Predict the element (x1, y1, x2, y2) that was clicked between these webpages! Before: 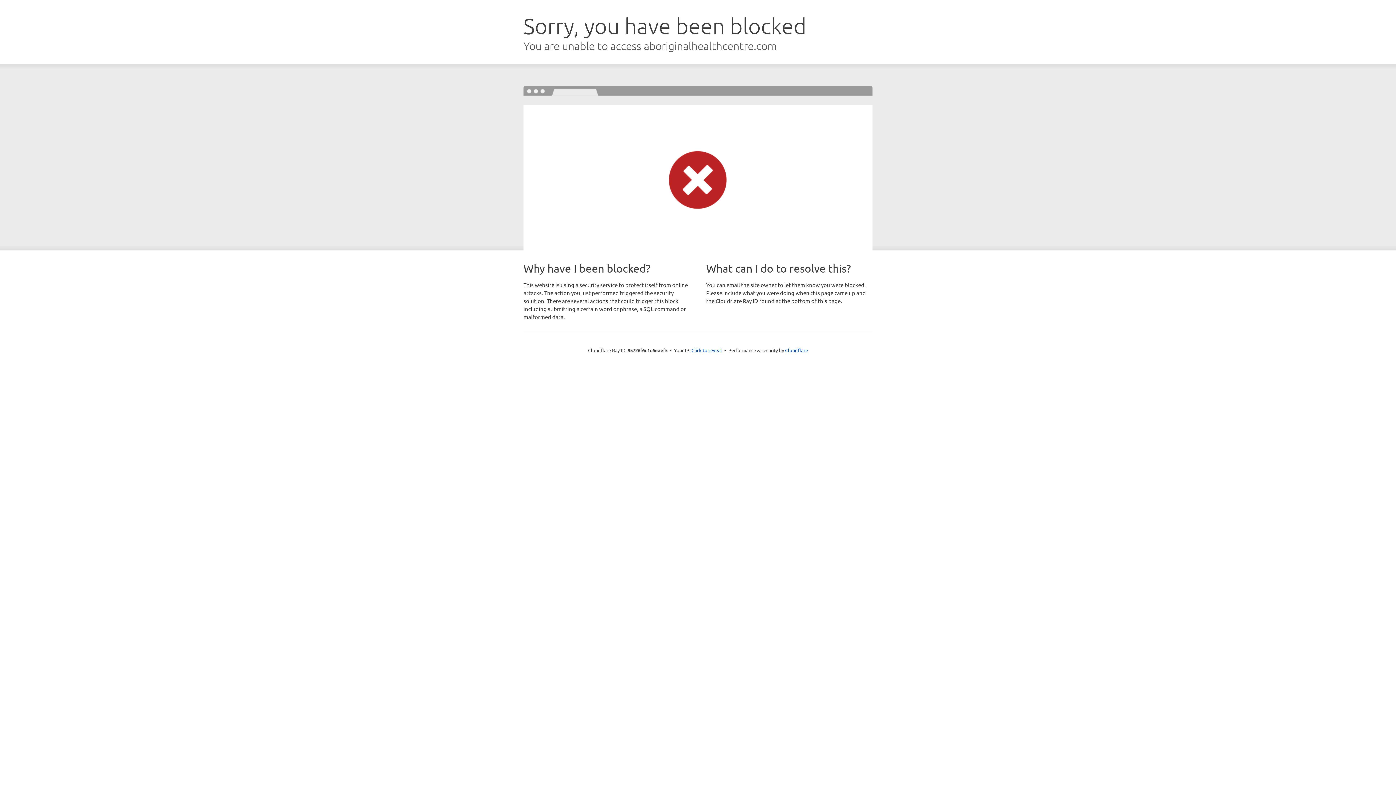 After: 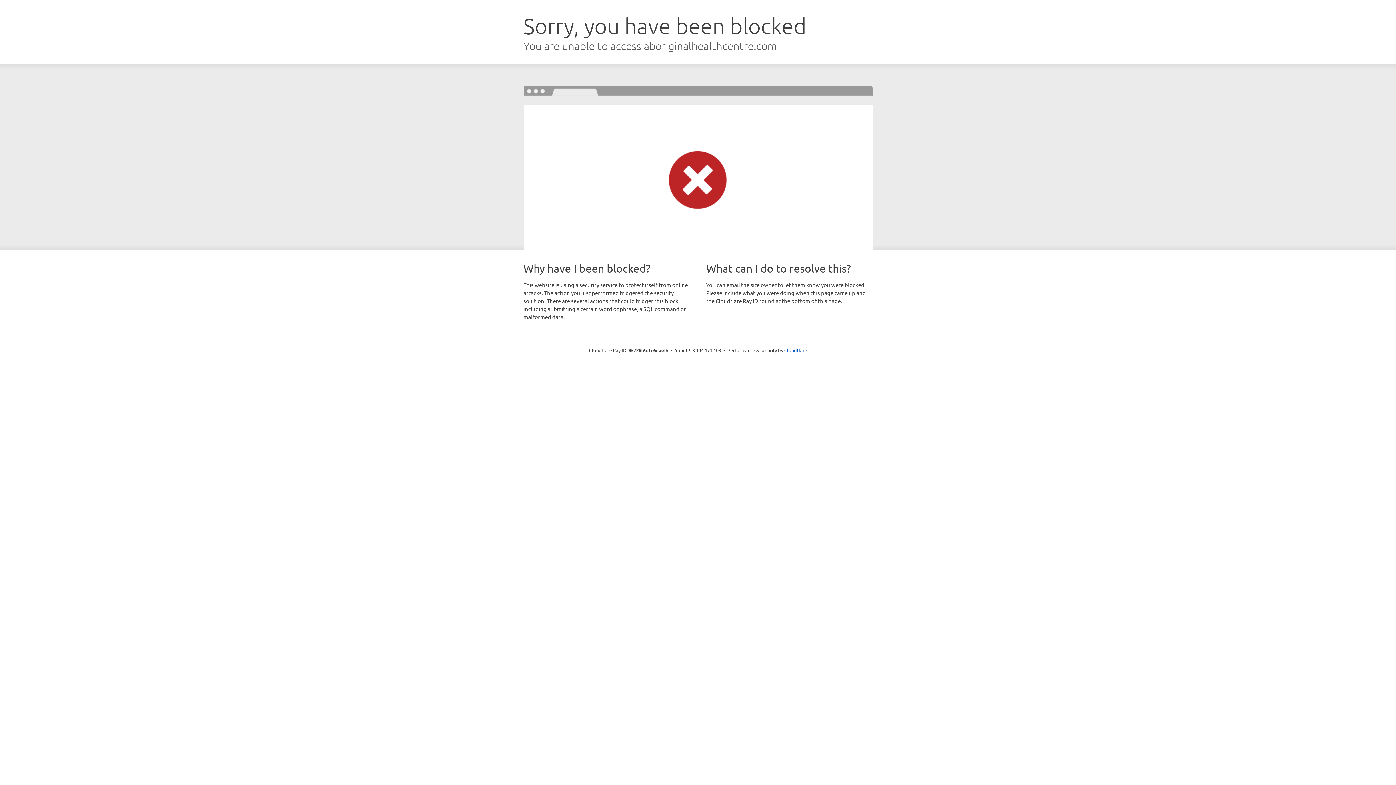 Action: bbox: (691, 346, 722, 353) label: Click to reveal